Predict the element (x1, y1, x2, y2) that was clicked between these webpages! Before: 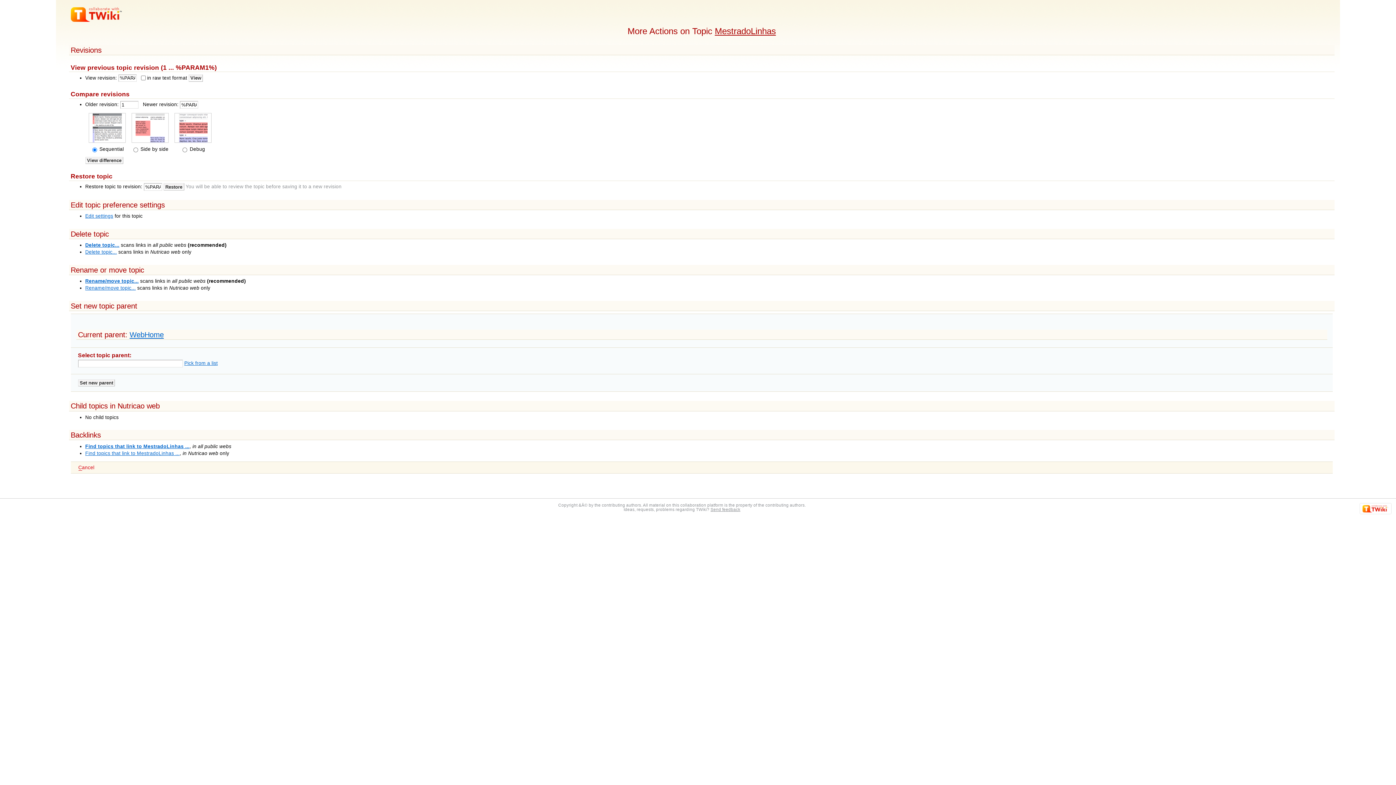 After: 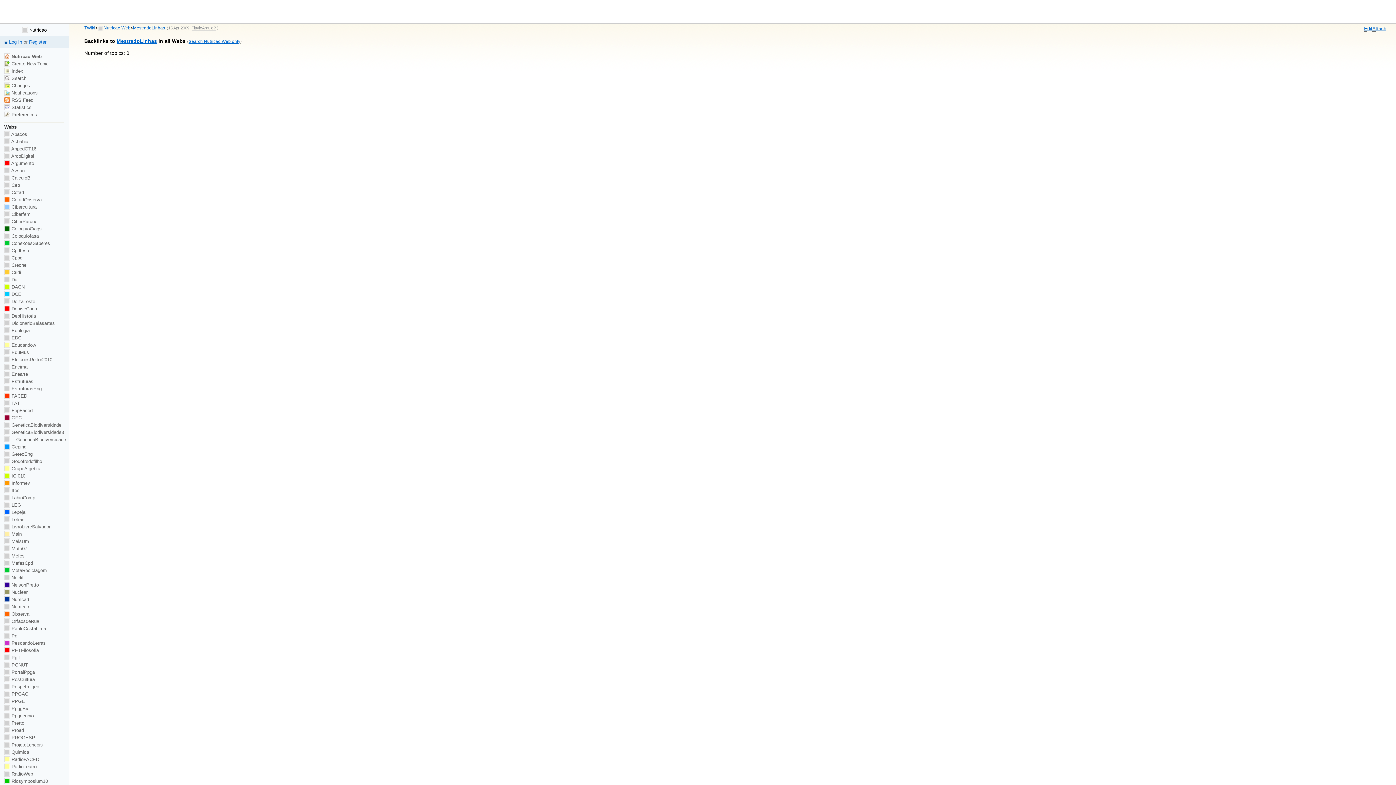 Action: bbox: (85, 443, 189, 449) label: Find topics that link to MestradoLinhas ...